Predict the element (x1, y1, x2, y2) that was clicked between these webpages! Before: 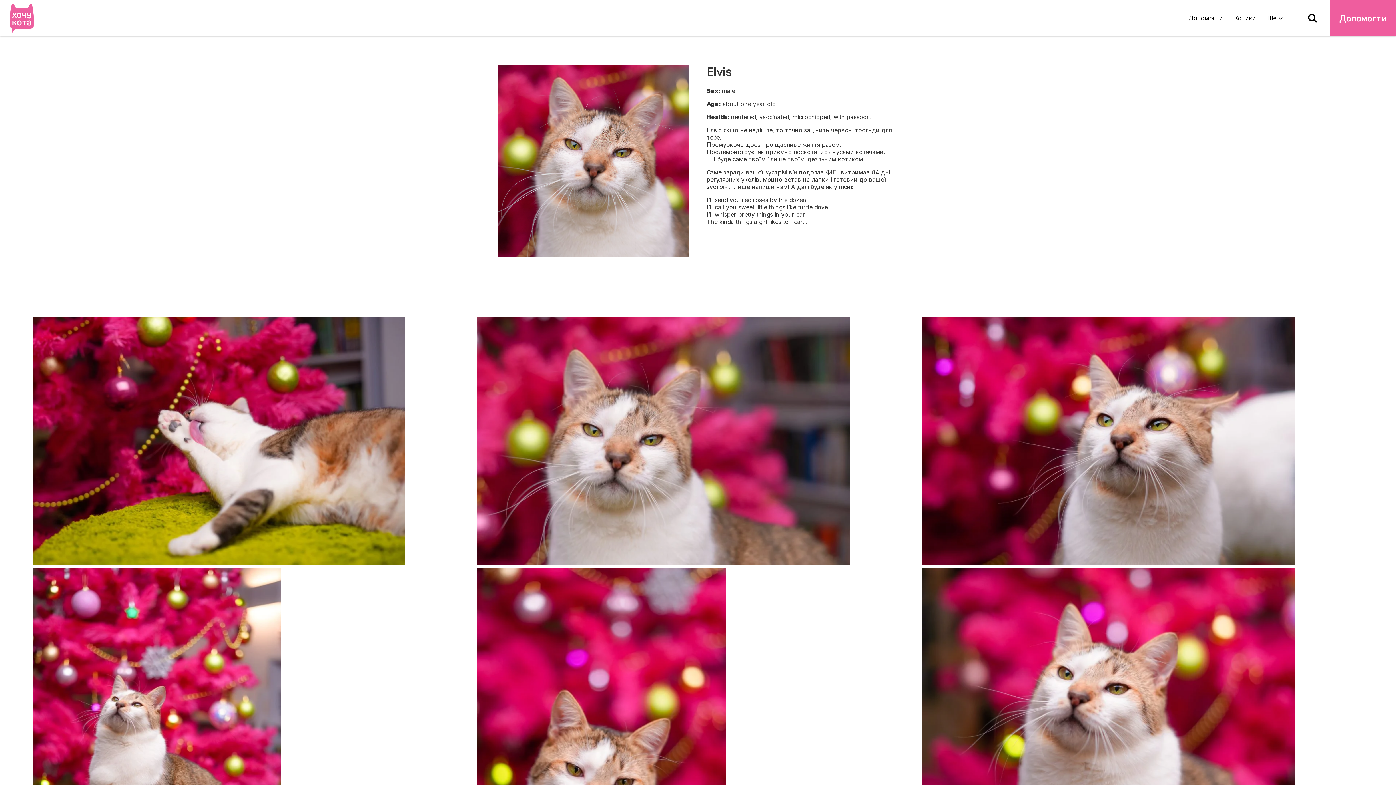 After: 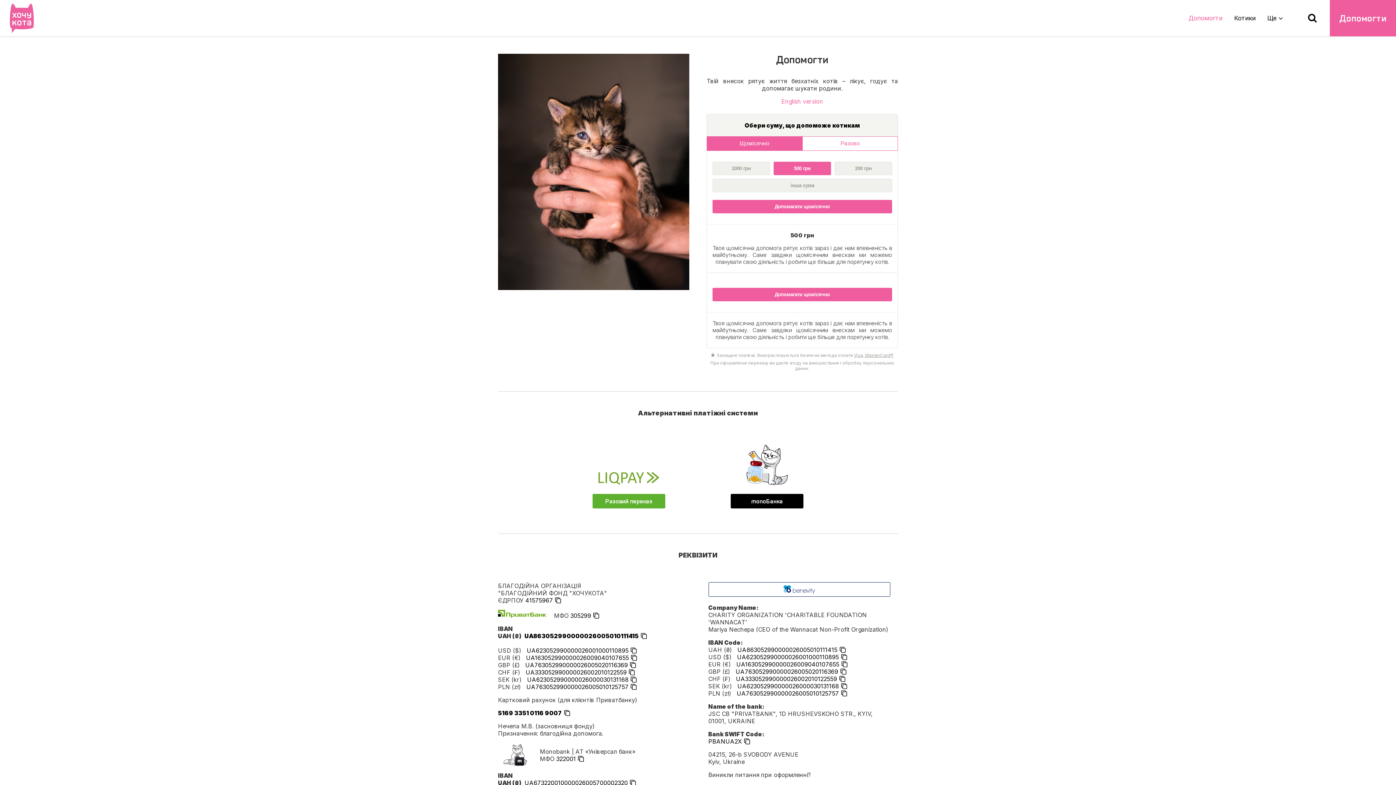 Action: label: Допомогти bbox: (1330, 0, 1396, 36)